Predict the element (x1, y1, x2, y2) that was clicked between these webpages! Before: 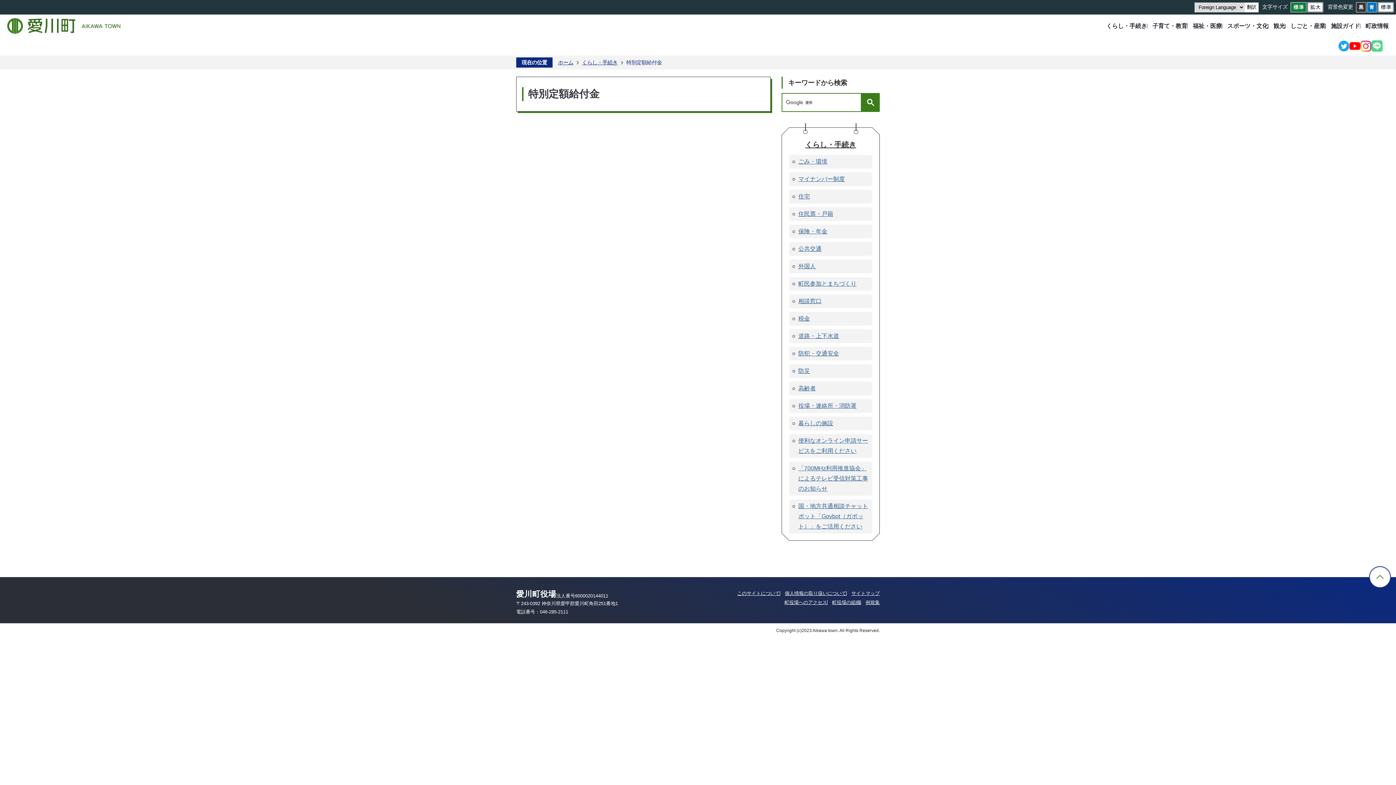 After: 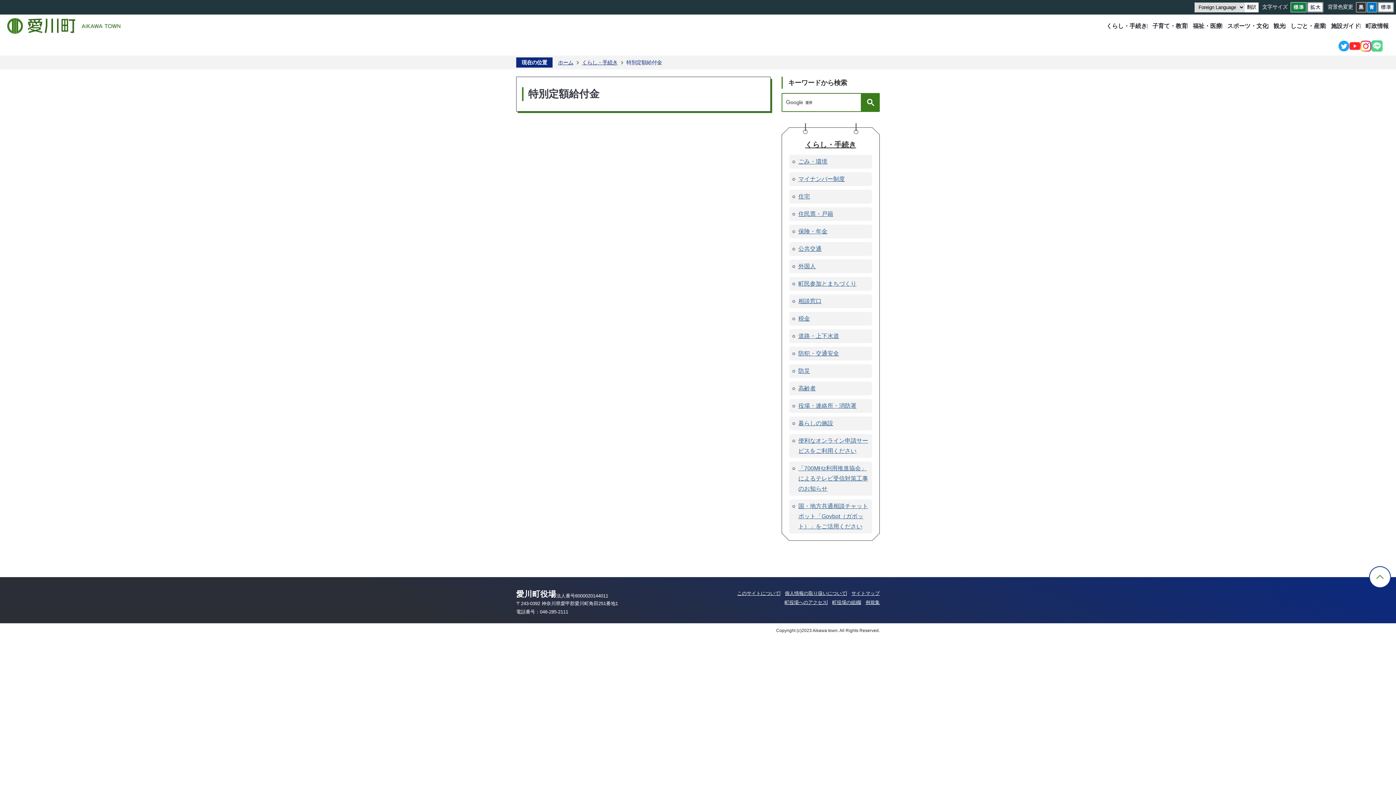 Action: bbox: (1349, 42, 1360, 50) label: YouTube